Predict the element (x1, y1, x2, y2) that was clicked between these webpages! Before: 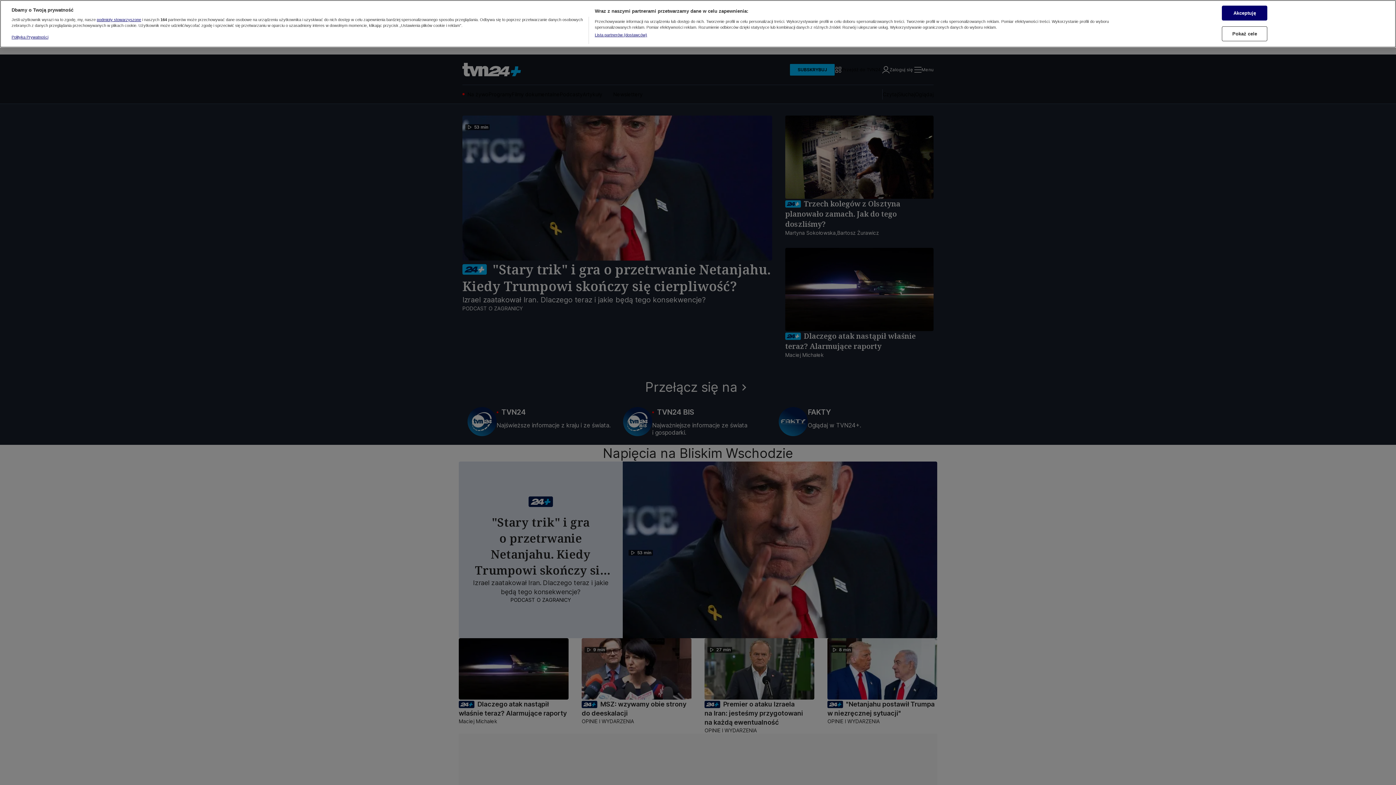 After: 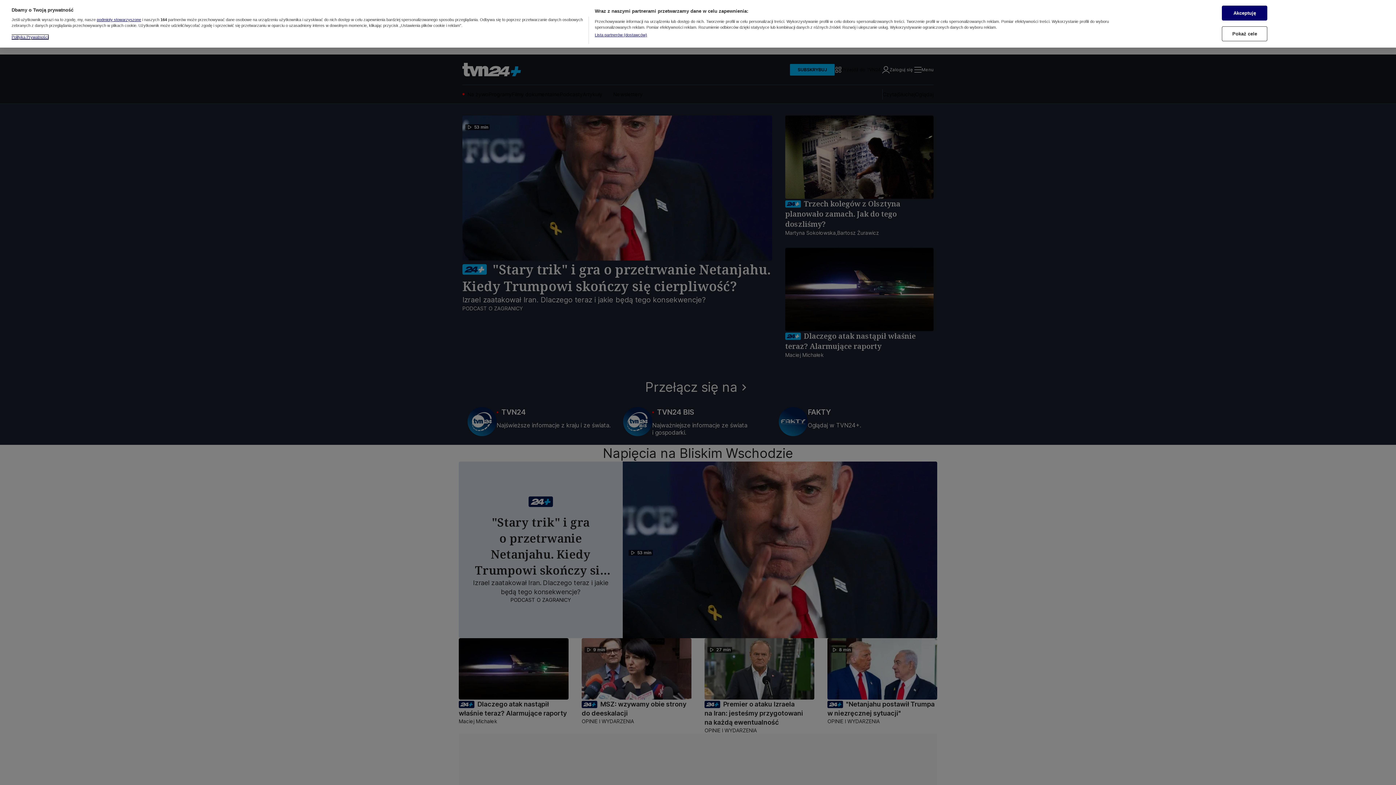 Action: bbox: (11, 31, 48, 36) label: Więcej informacji o Twojej prywatności, otwiera się w nowym oknie